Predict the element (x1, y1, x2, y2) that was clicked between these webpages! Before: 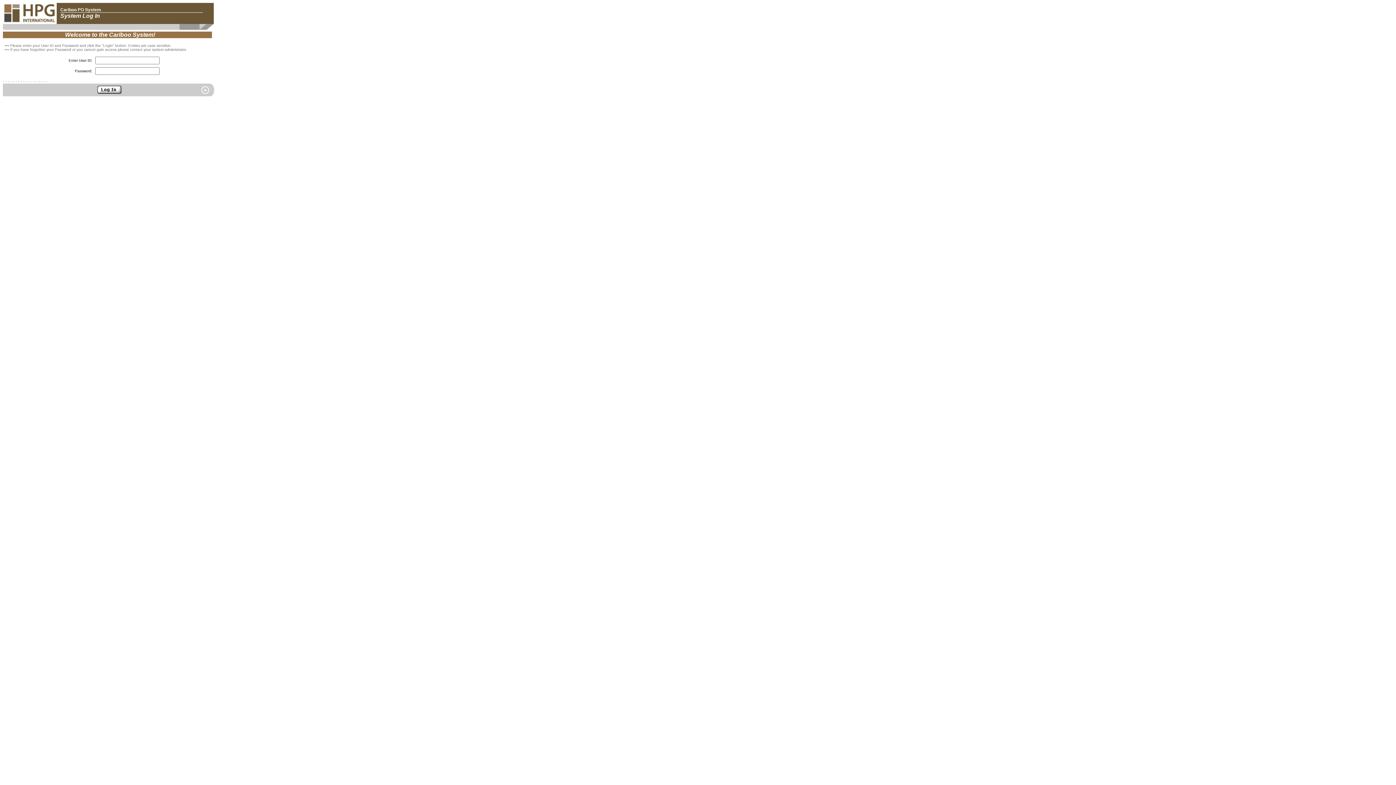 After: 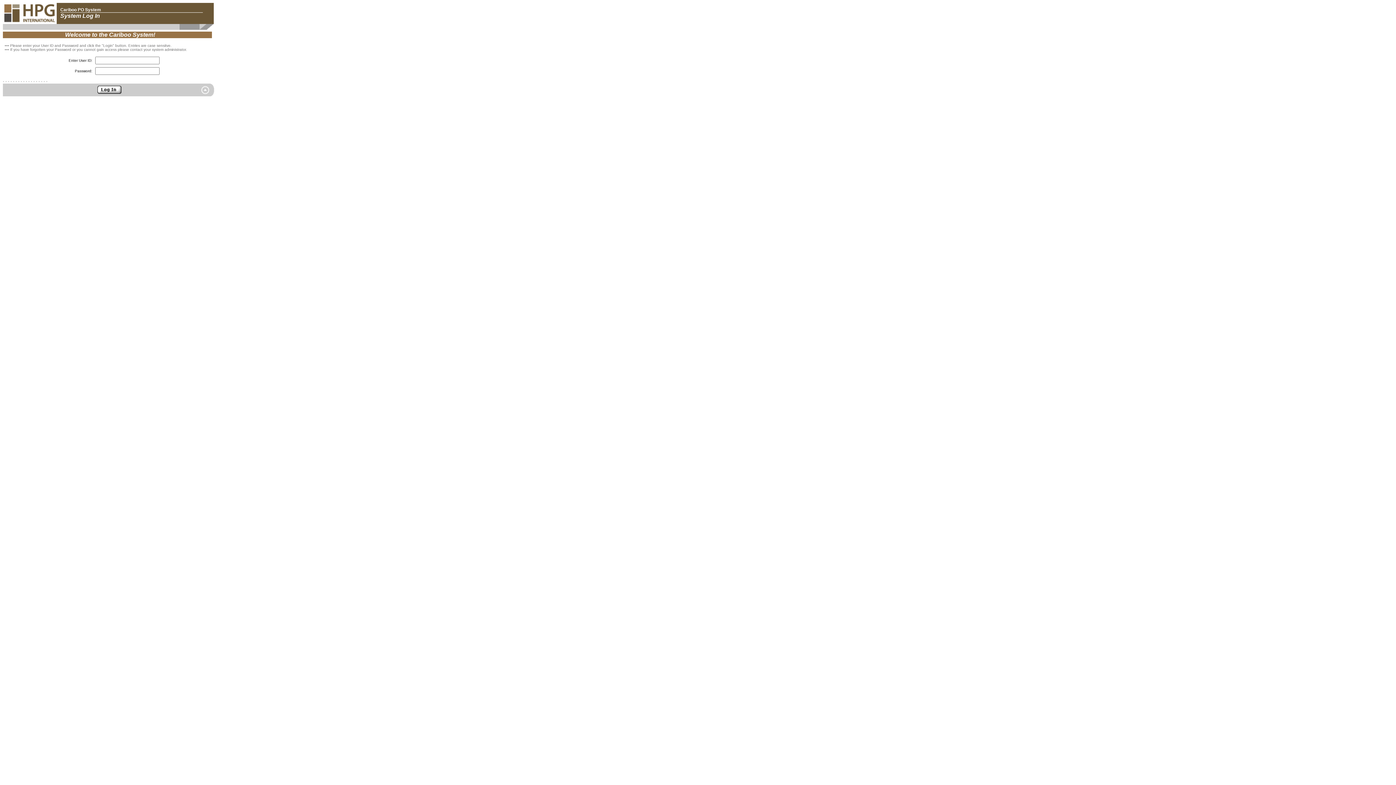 Action: bbox: (201, 91, 209, 97)